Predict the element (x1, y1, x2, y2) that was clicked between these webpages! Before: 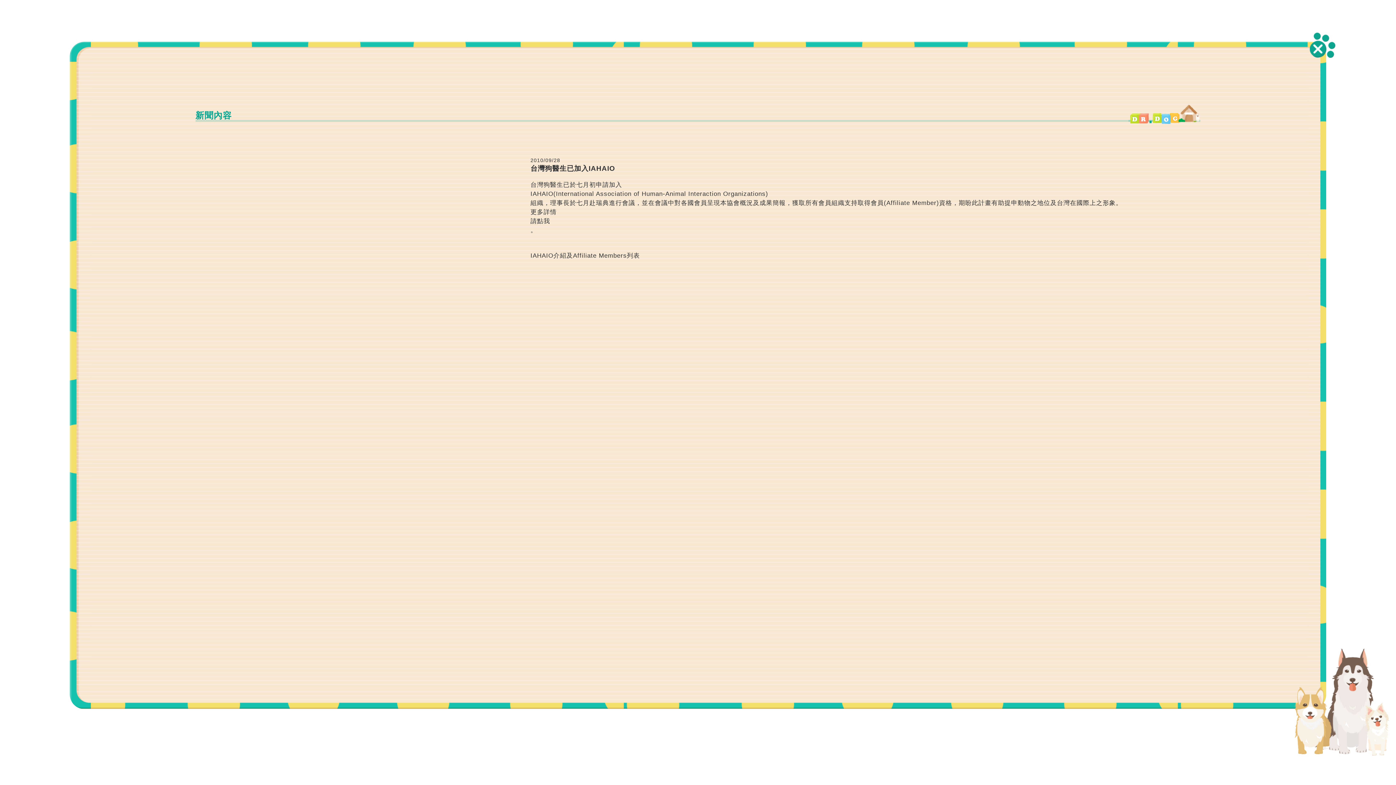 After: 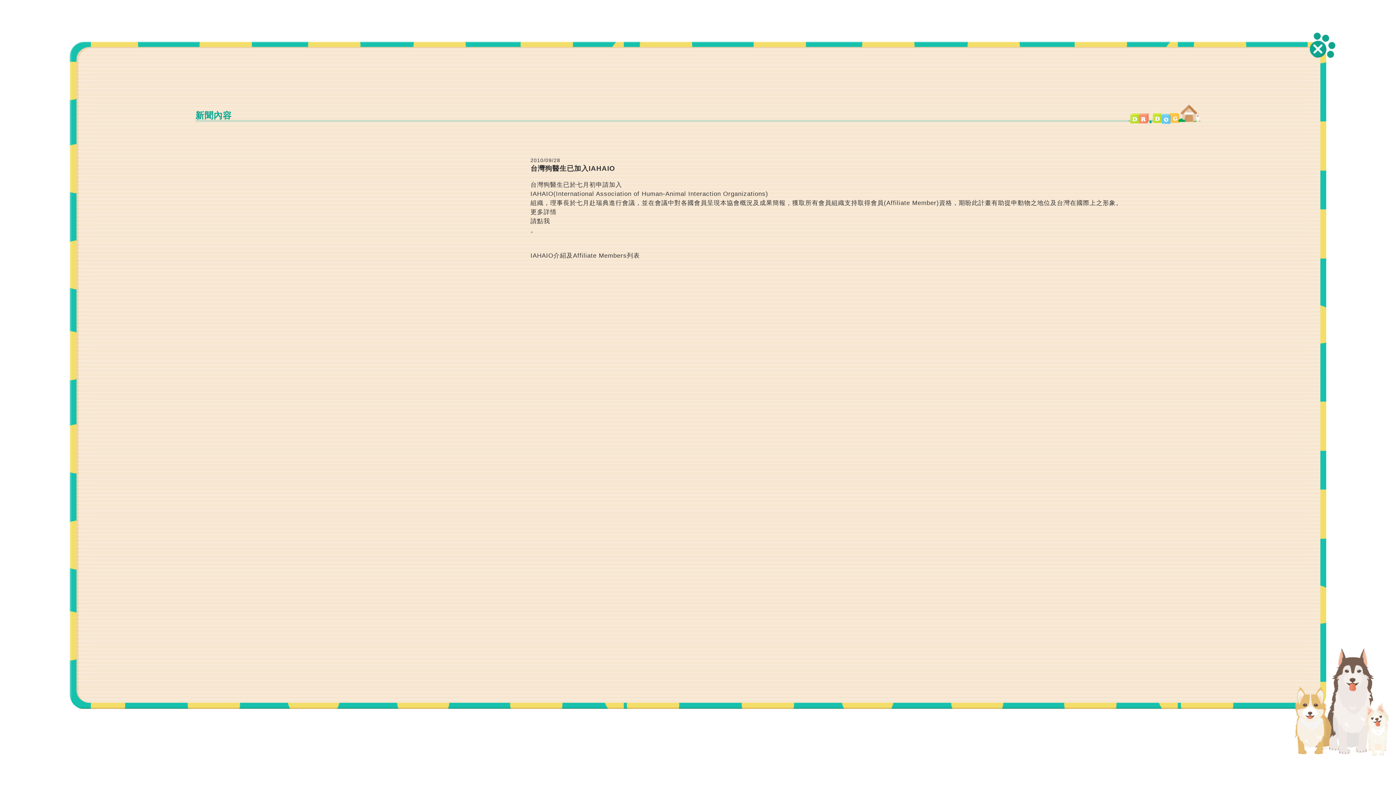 Action: bbox: (530, 189, 1200, 198) label: IAHAIO(International Association of Human-Animal Interaction Organizations)